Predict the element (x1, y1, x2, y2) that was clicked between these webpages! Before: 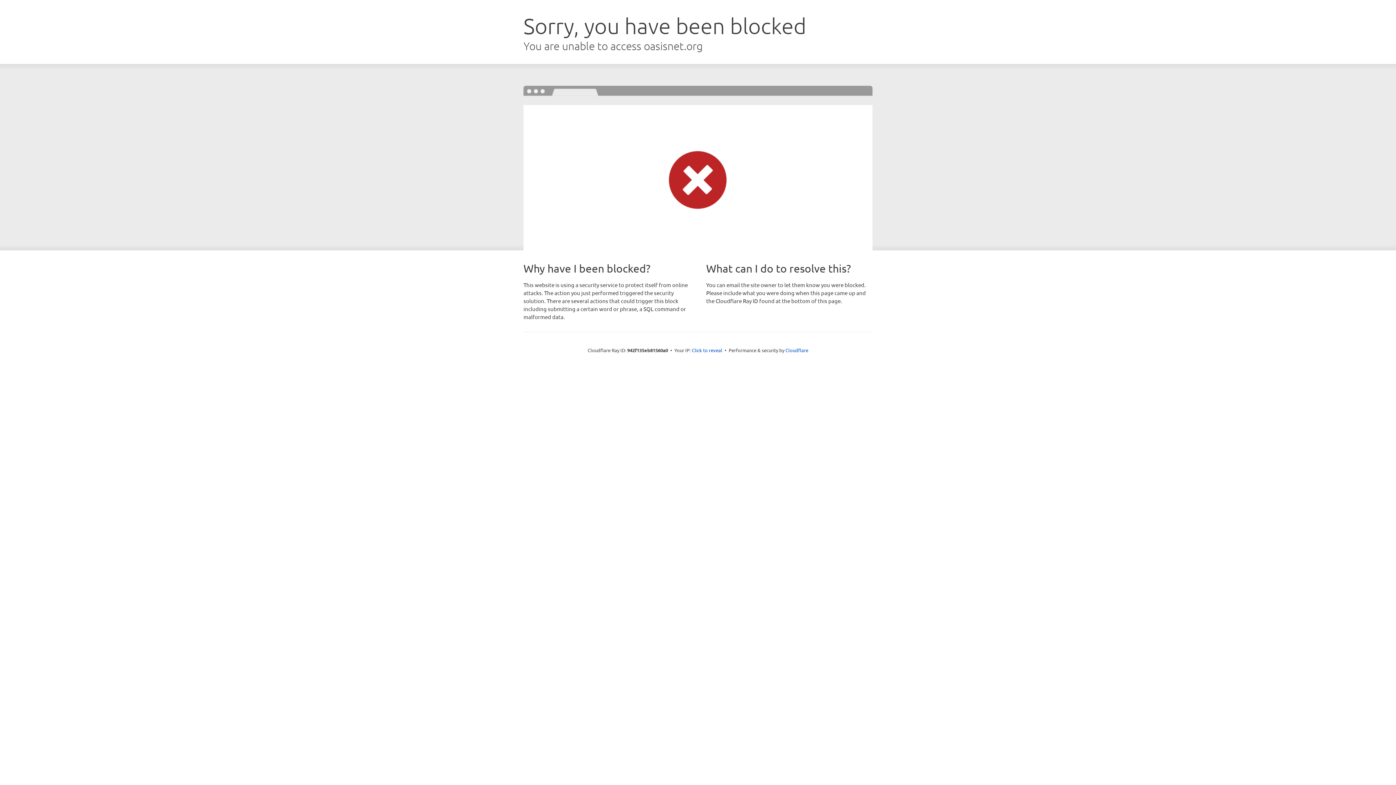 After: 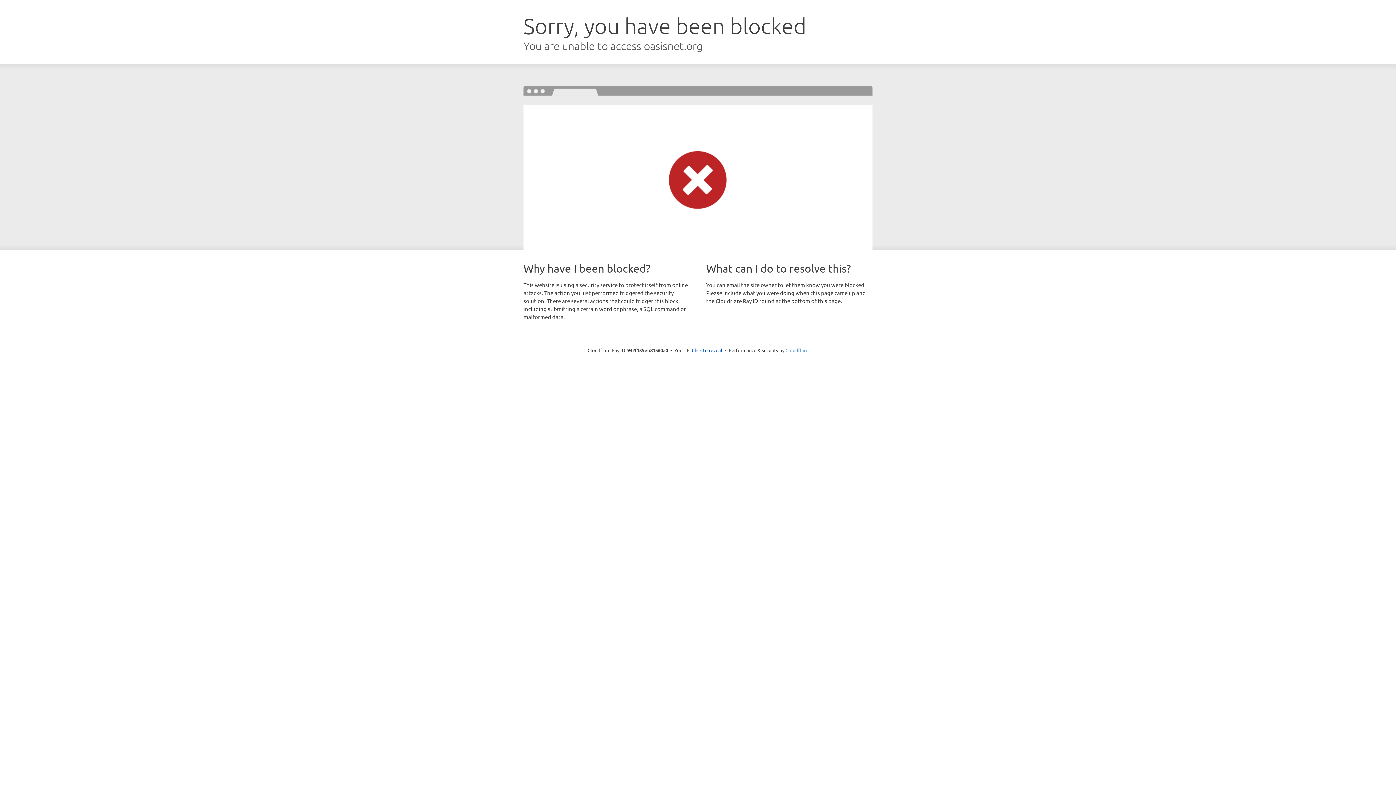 Action: label: Cloudflare bbox: (785, 347, 808, 353)